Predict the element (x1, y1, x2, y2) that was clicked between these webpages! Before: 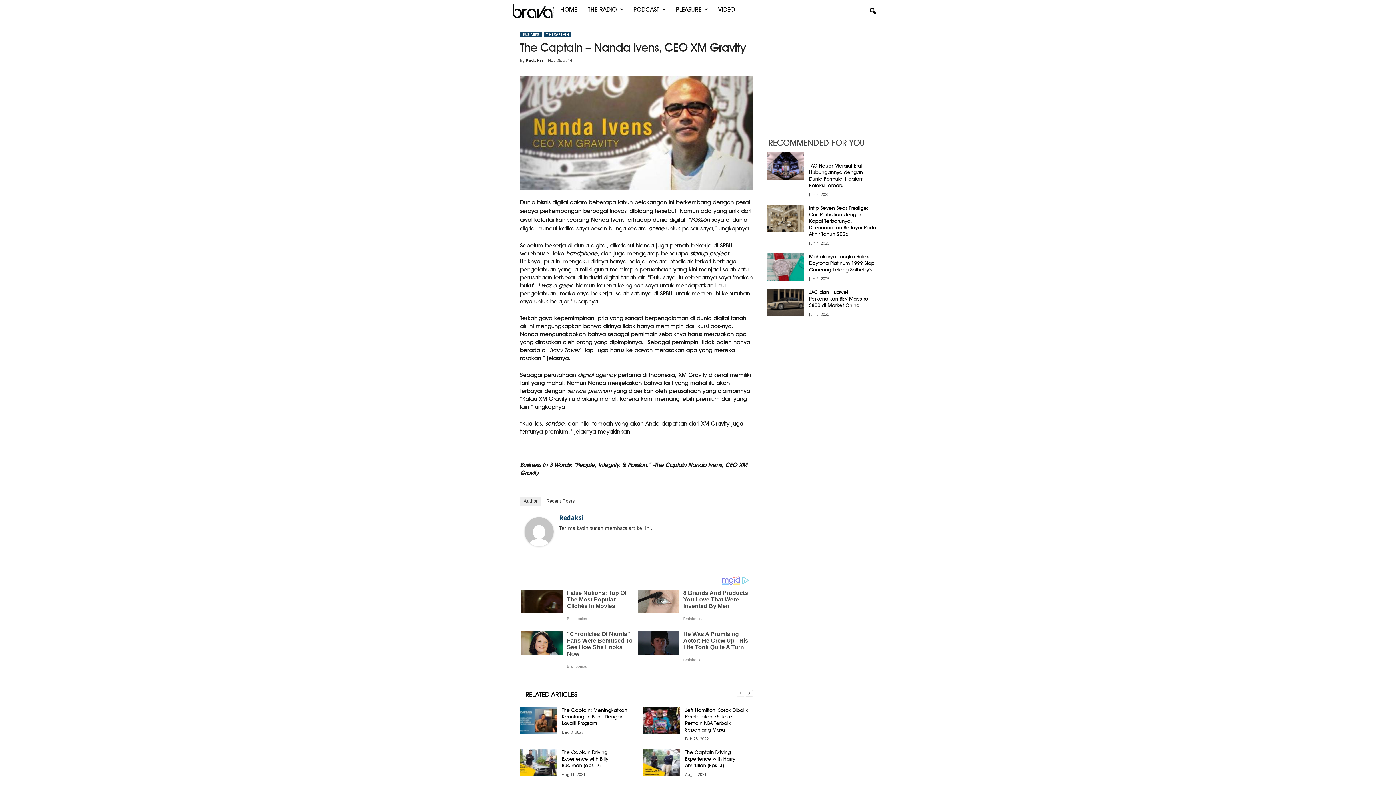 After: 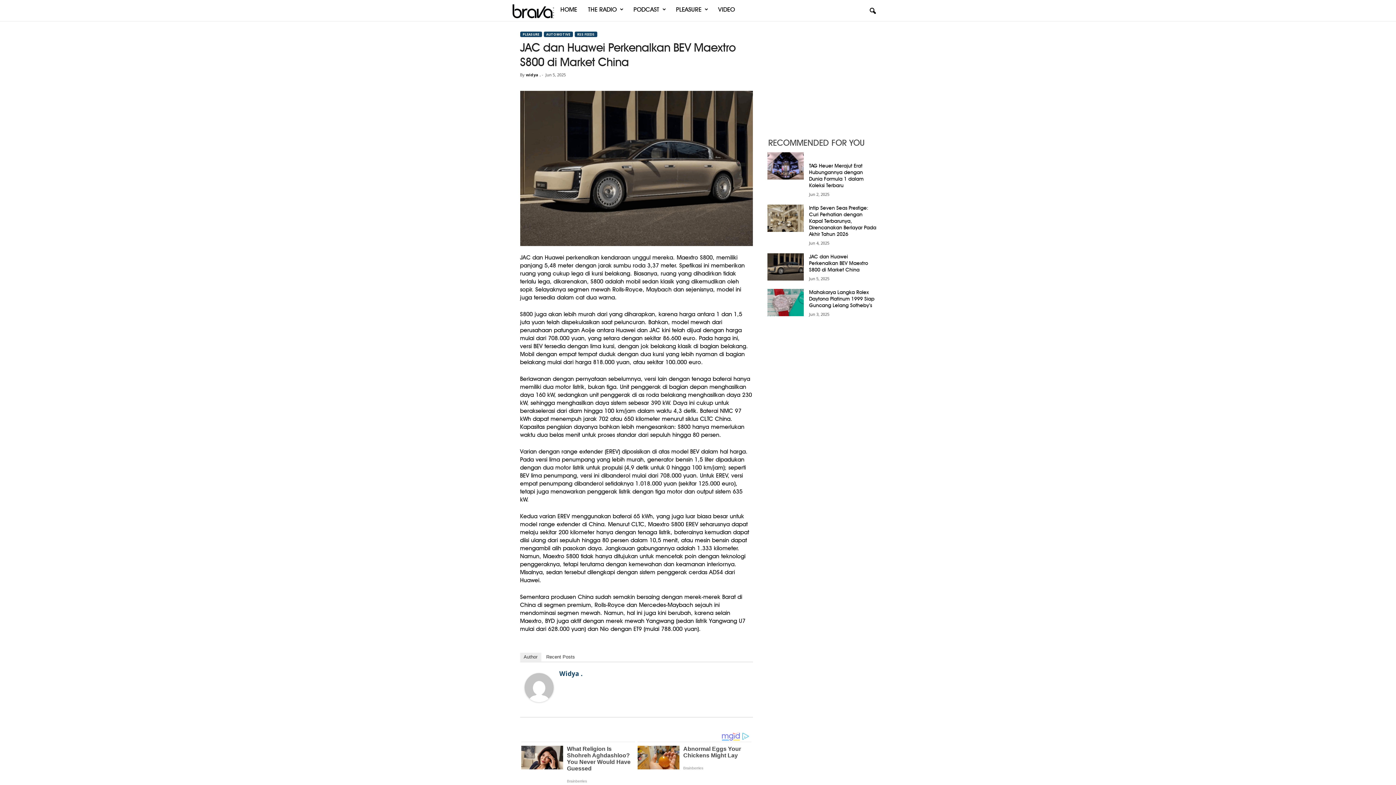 Action: label: JAC dan Huawei Perkenalkan BEV Maextro S800 di Market China bbox: (809, 289, 868, 308)